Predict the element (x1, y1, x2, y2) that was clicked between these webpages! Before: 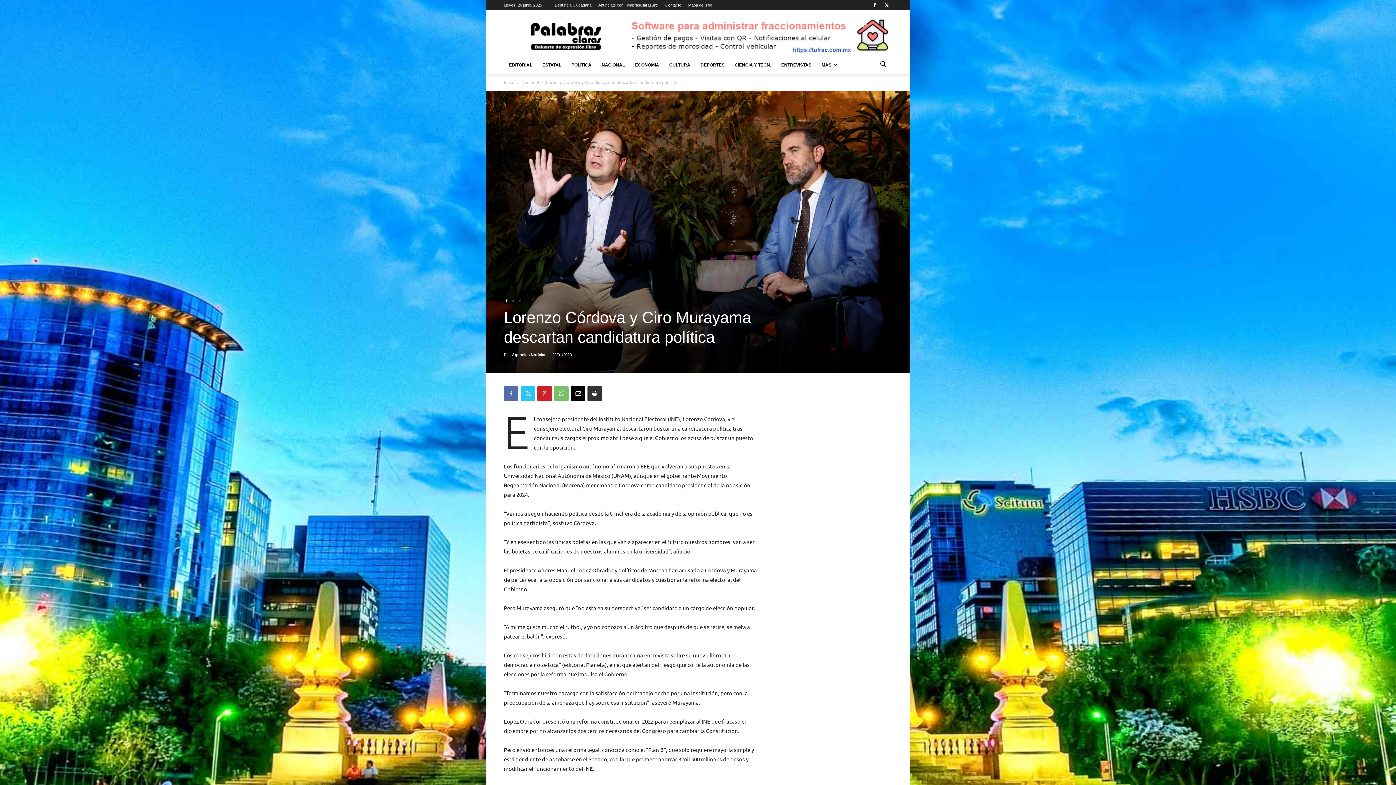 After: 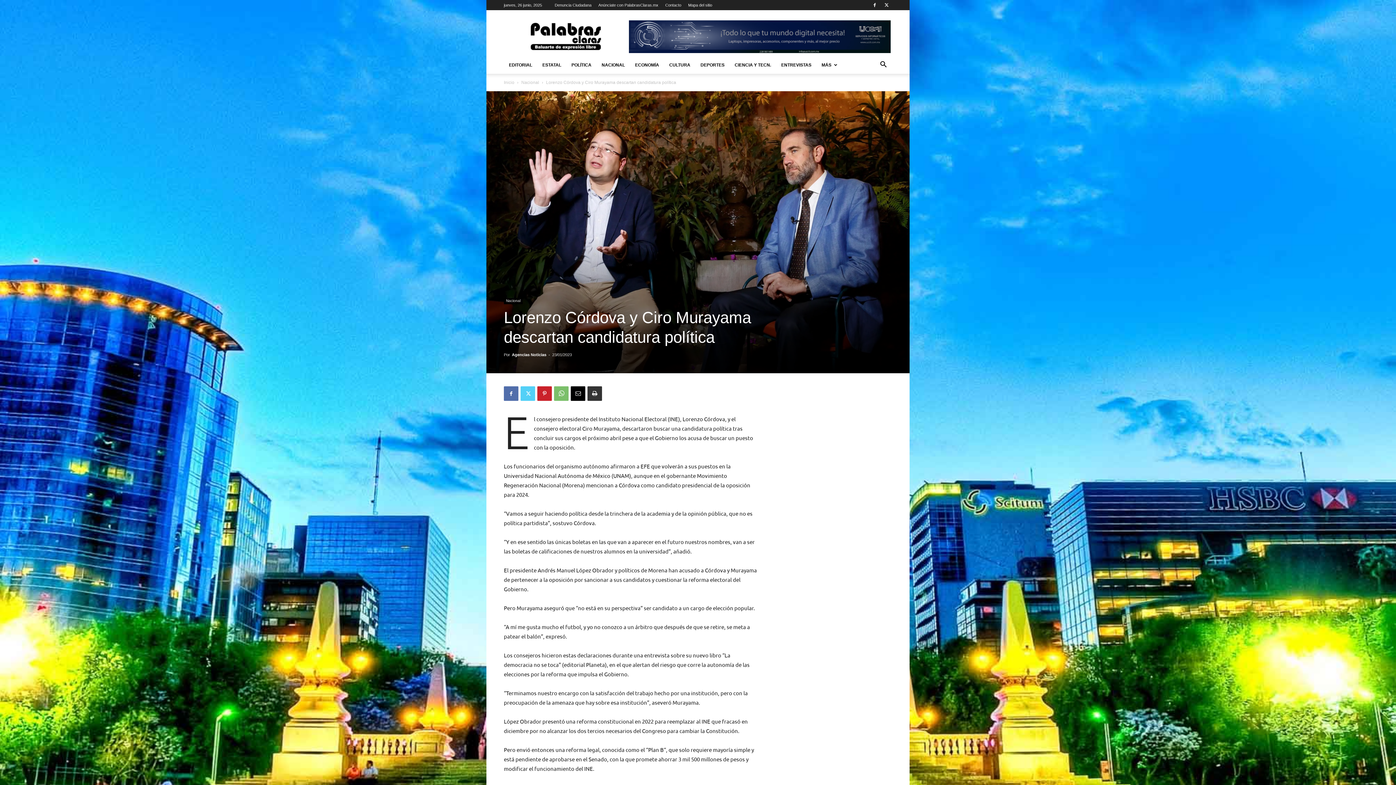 Action: bbox: (520, 386, 535, 401)